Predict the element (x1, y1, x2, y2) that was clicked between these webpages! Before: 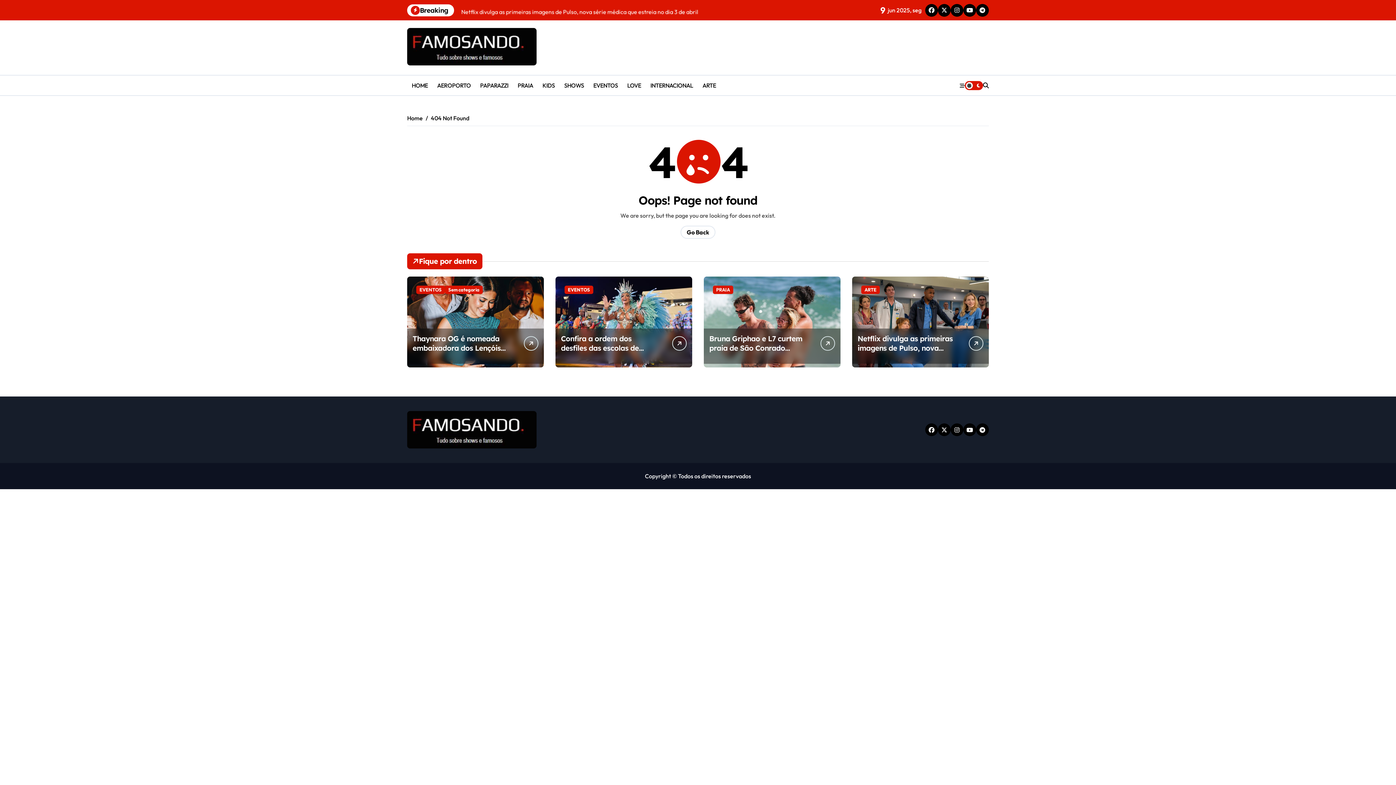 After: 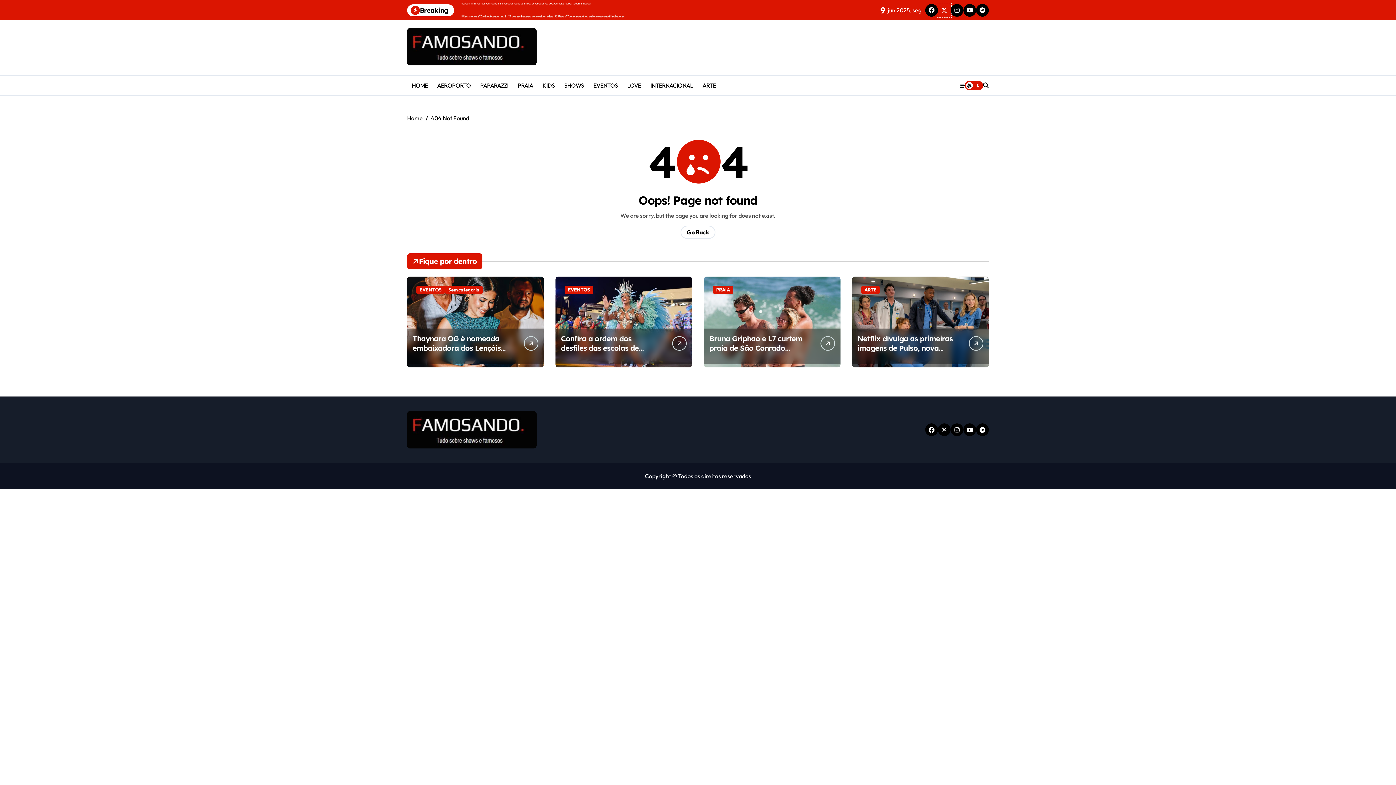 Action: bbox: (938, 3, 950, 16)